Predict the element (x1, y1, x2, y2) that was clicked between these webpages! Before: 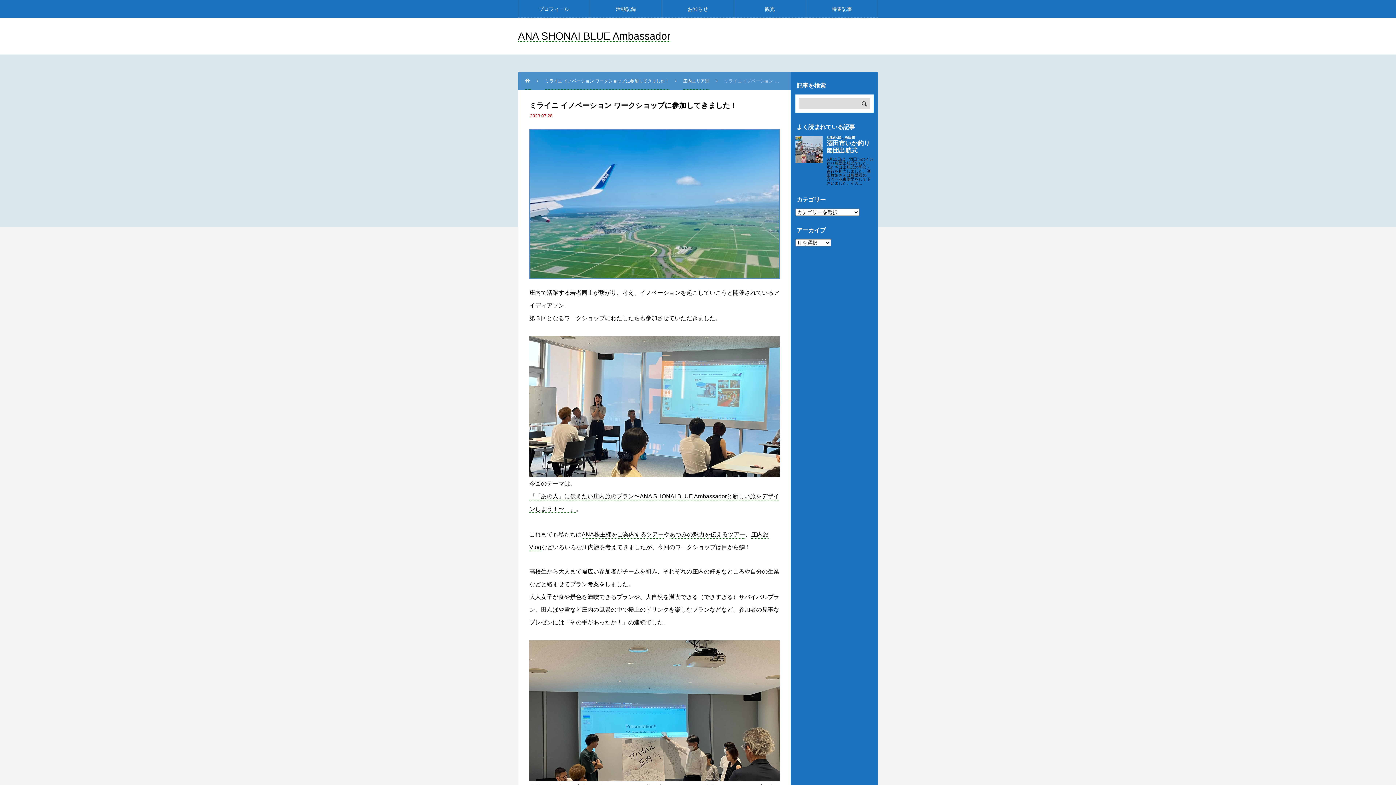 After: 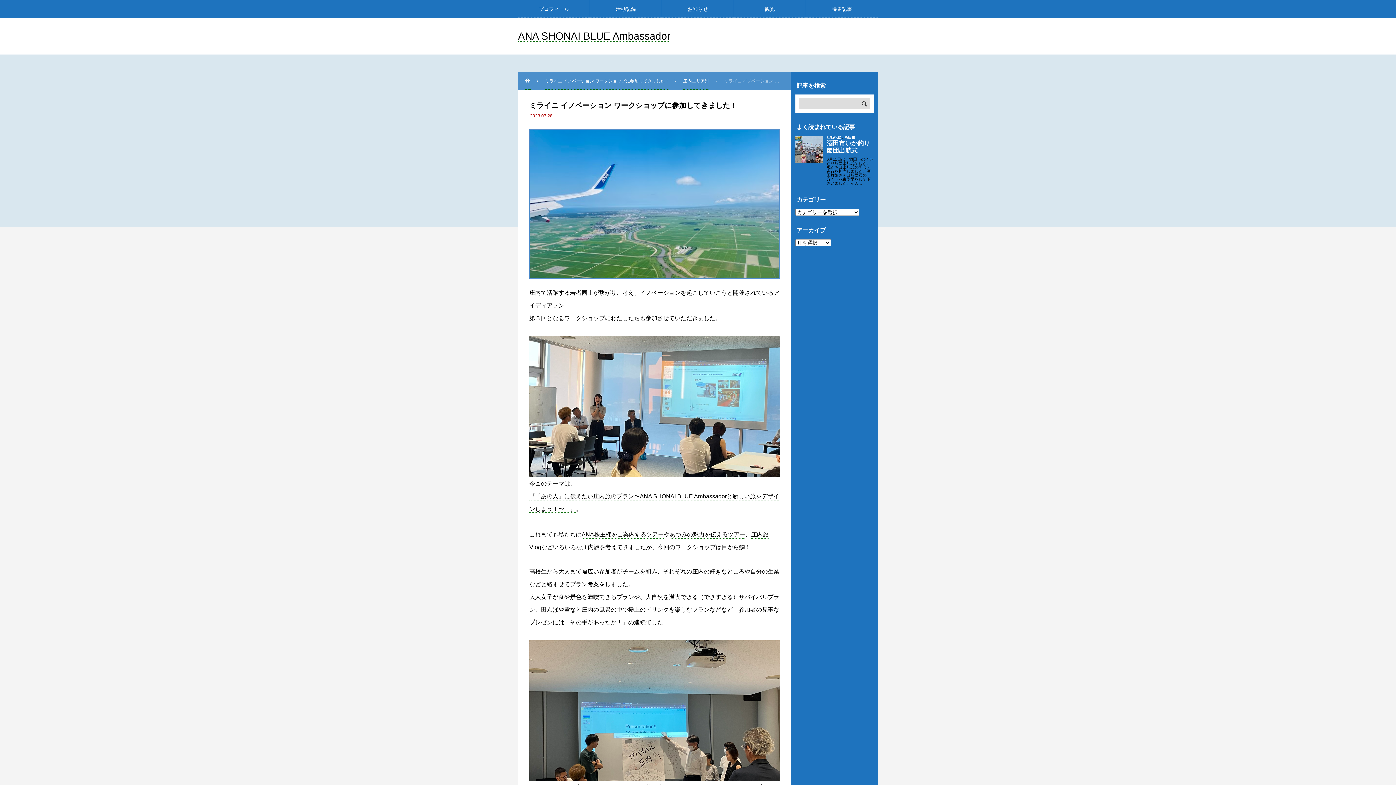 Action: label: ミライニ イノベーション ワークショップに参加してきました！ bbox: (545, 72, 669, 90)